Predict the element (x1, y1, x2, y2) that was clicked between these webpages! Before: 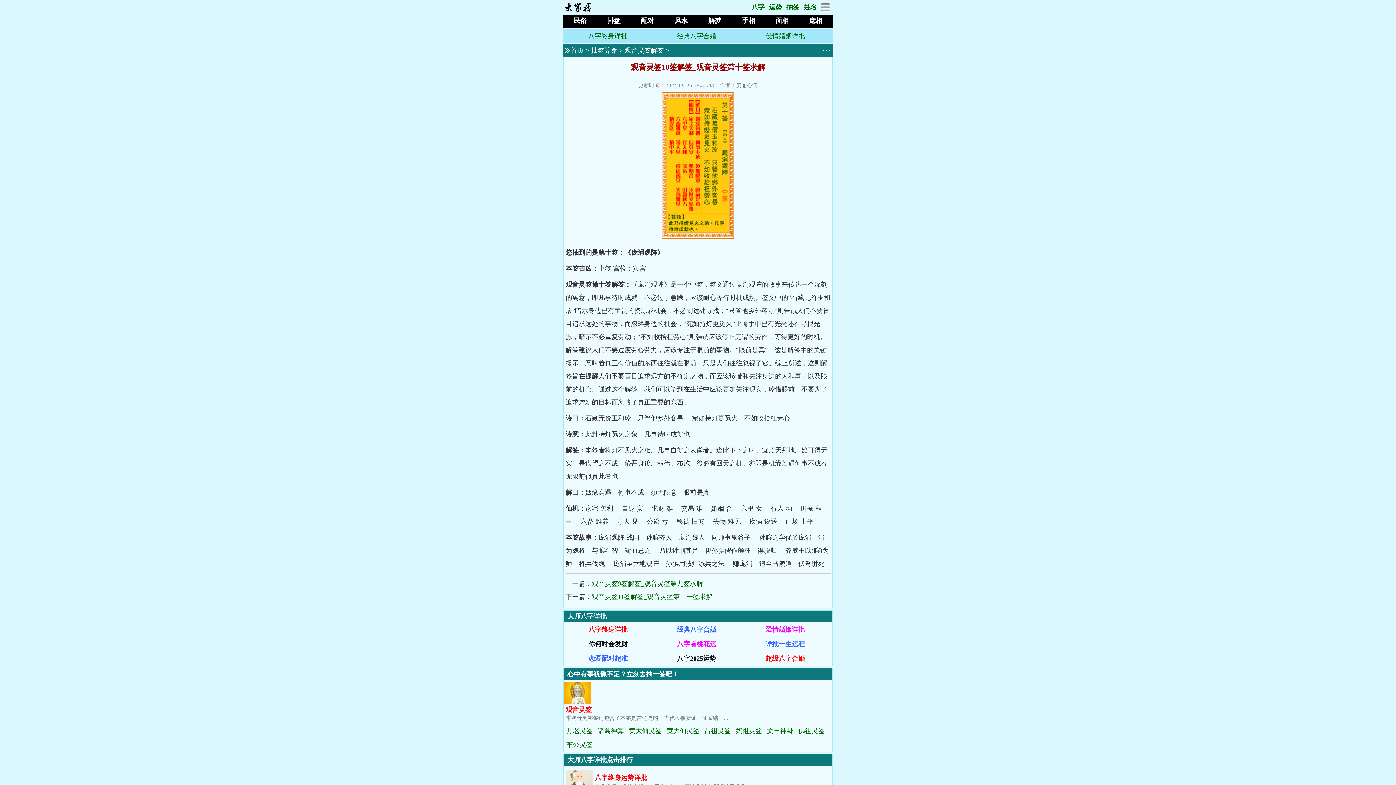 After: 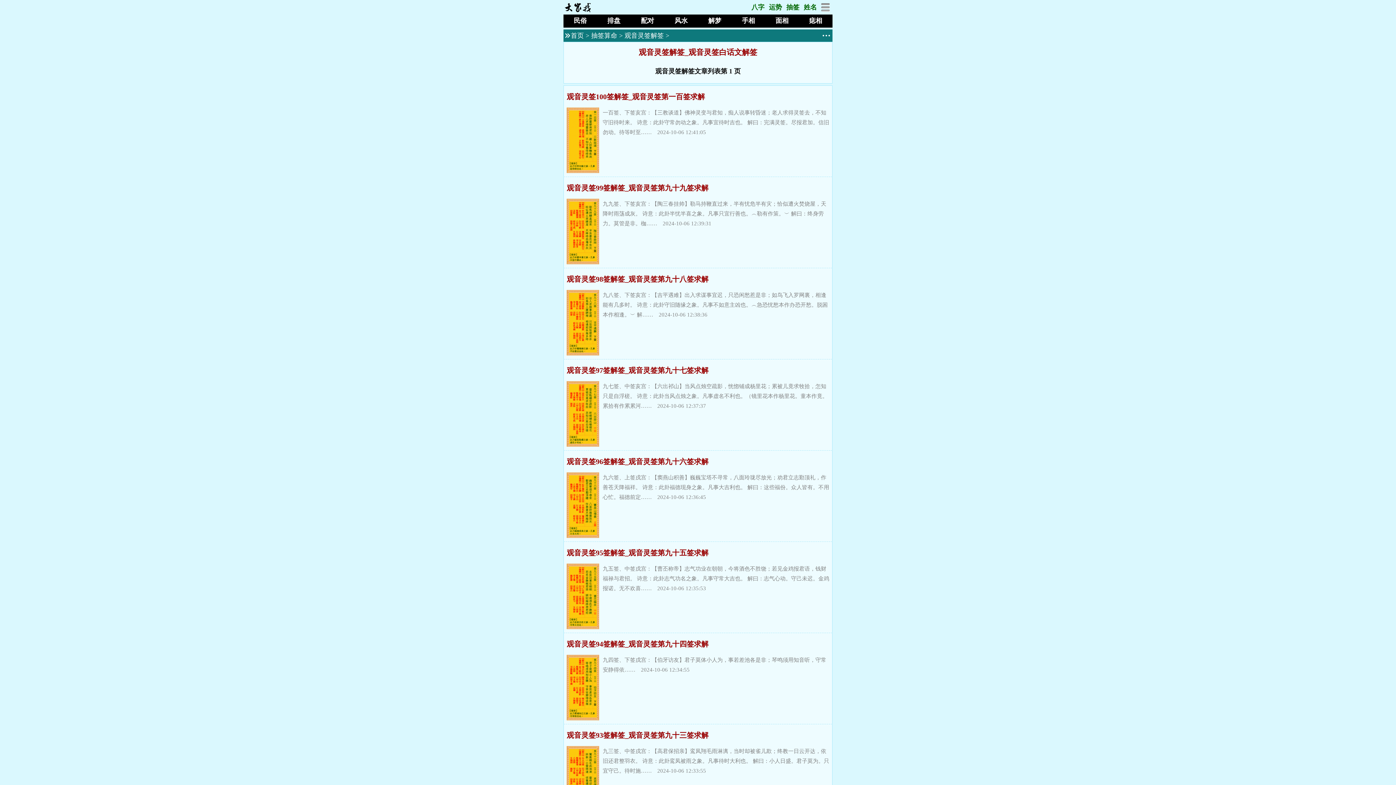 Action: bbox: (624, 46, 664, 54) label: 观音灵签解签